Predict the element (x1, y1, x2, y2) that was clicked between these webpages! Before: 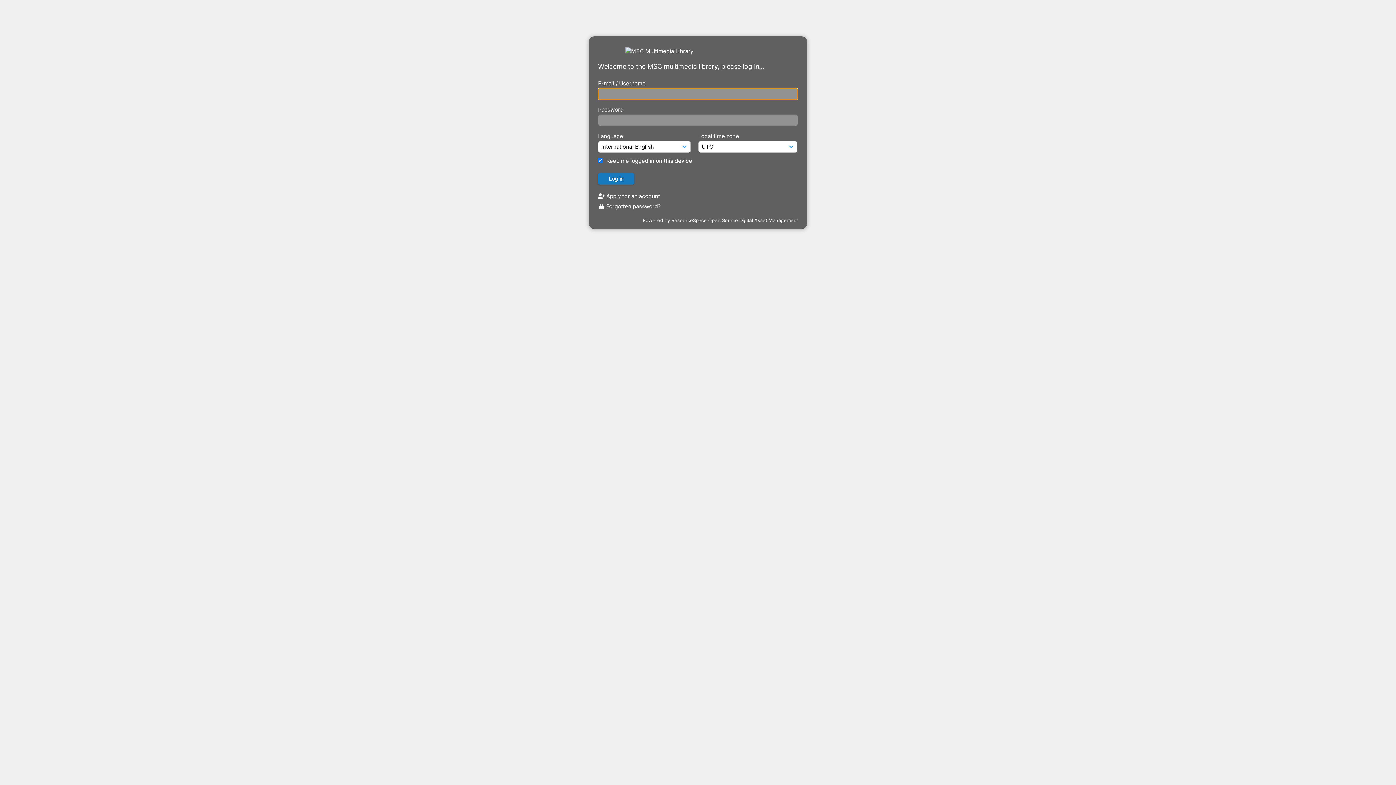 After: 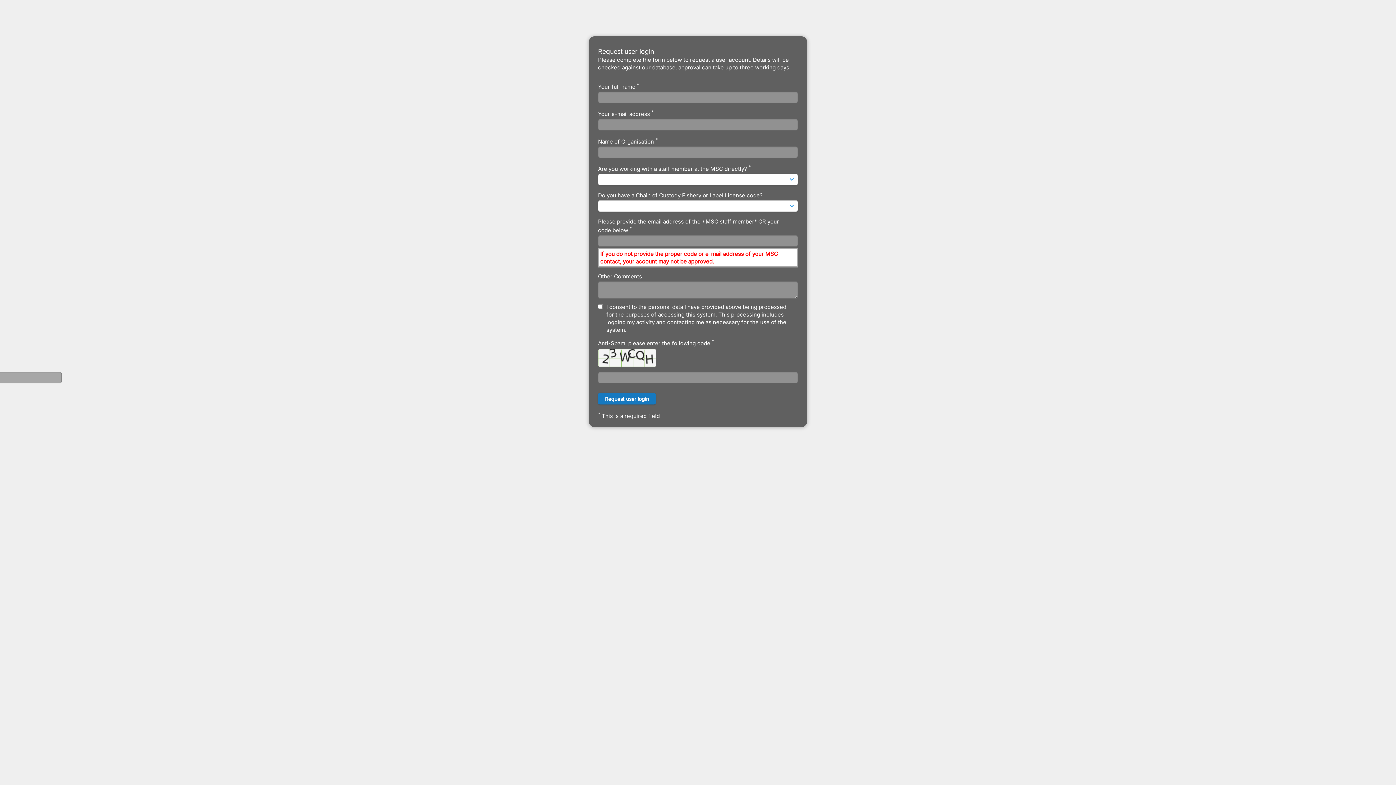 Action: label:  Apply for an account bbox: (598, 192, 660, 199)